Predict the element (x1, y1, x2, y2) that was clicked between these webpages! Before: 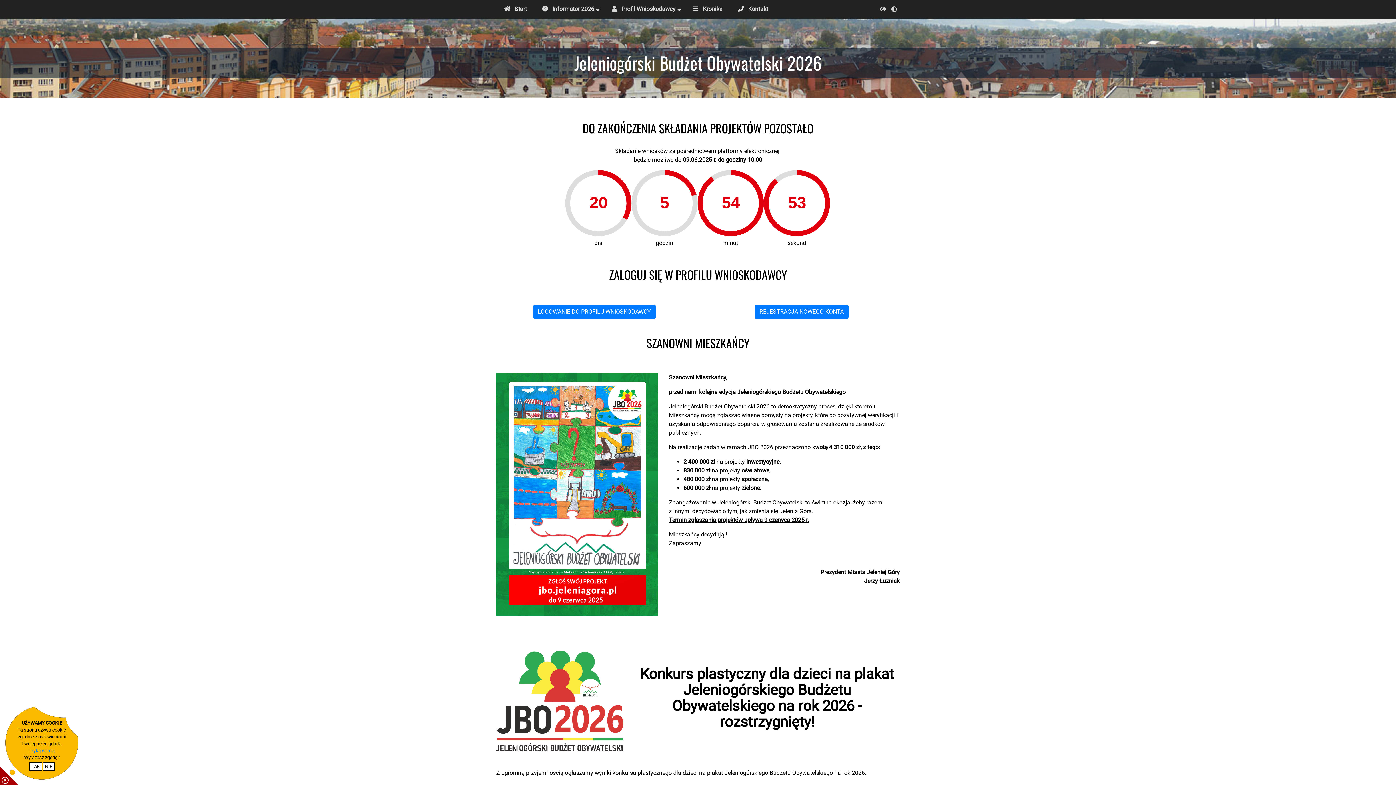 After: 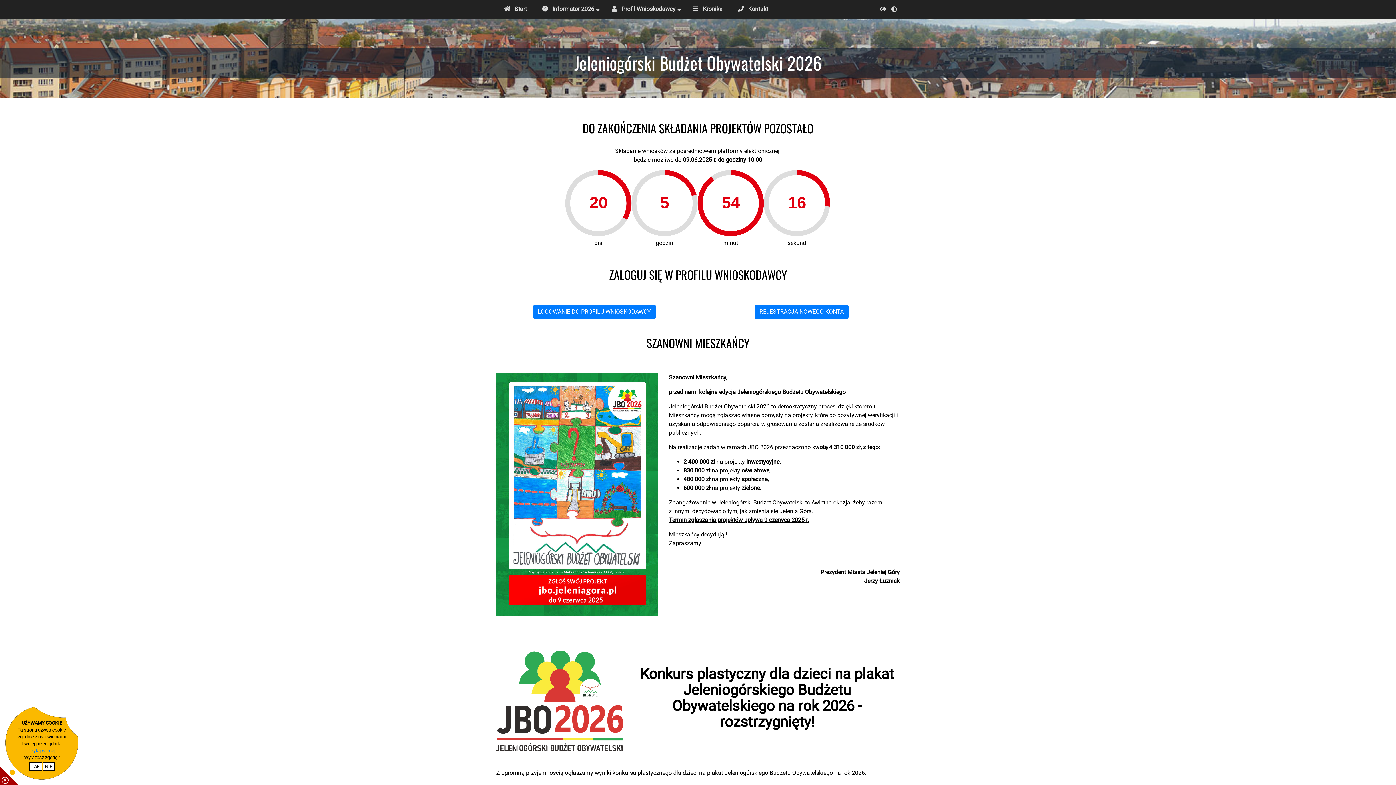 Action: label: Start bbox: (496, 0, 534, 18)